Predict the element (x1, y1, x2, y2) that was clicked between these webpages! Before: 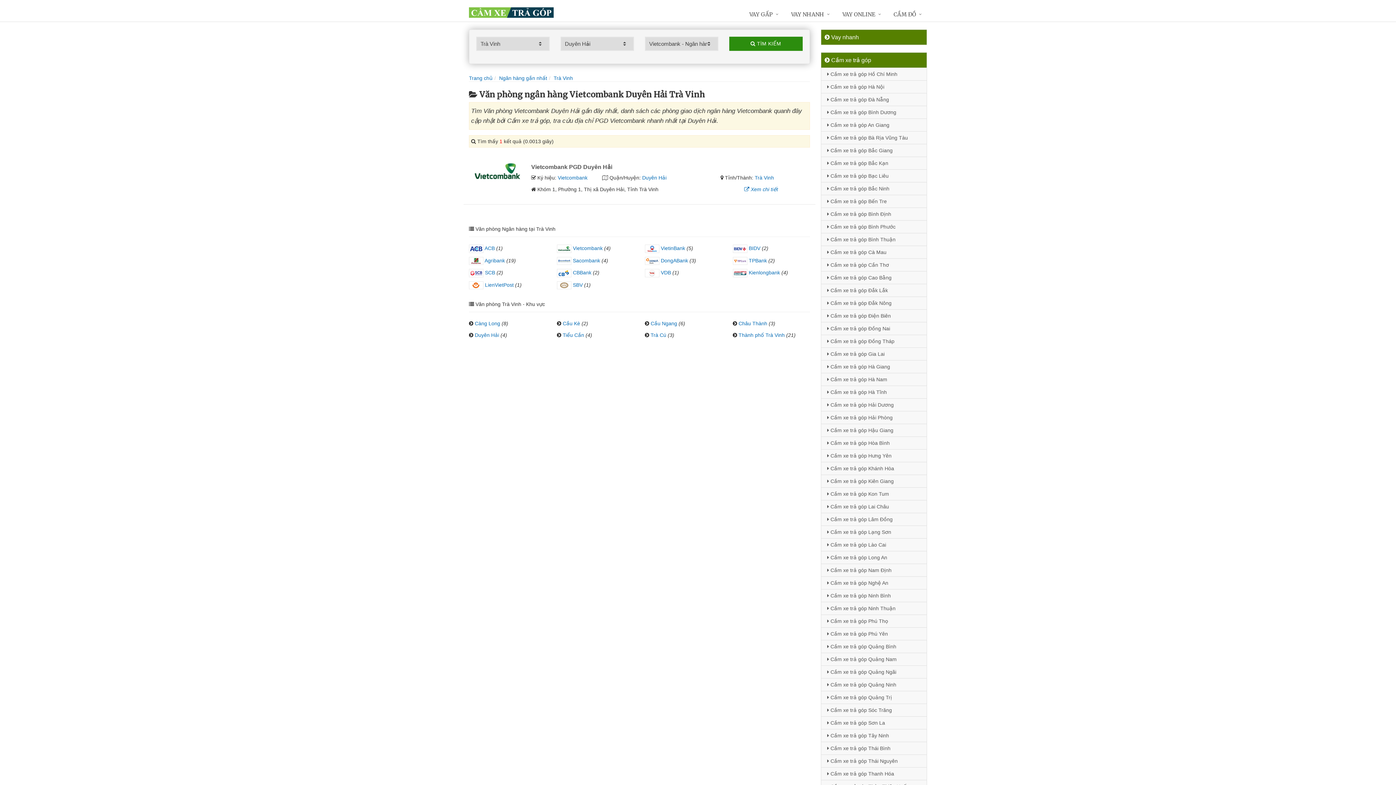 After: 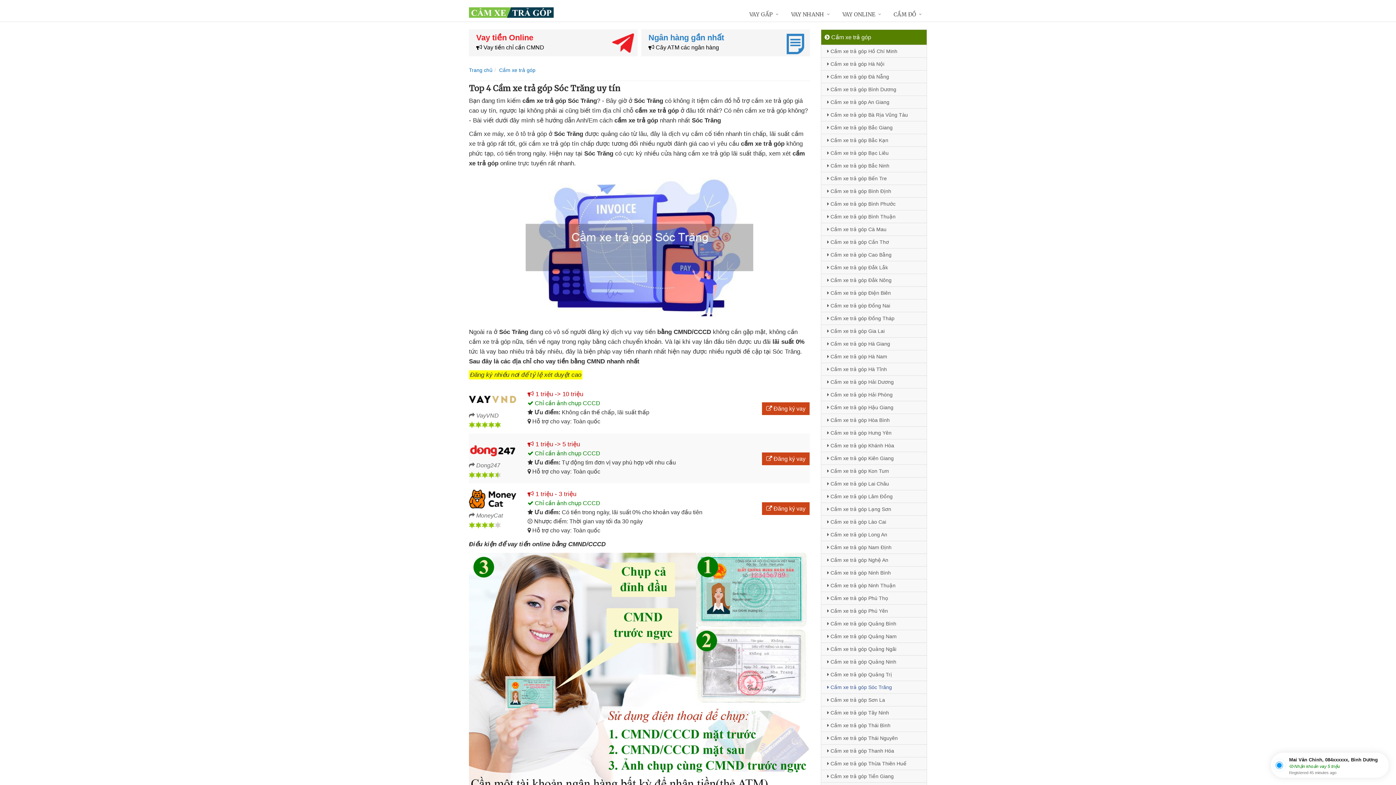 Action: label:  Cầm xe trả góp Sóc Trăng bbox: (821, 704, 926, 716)